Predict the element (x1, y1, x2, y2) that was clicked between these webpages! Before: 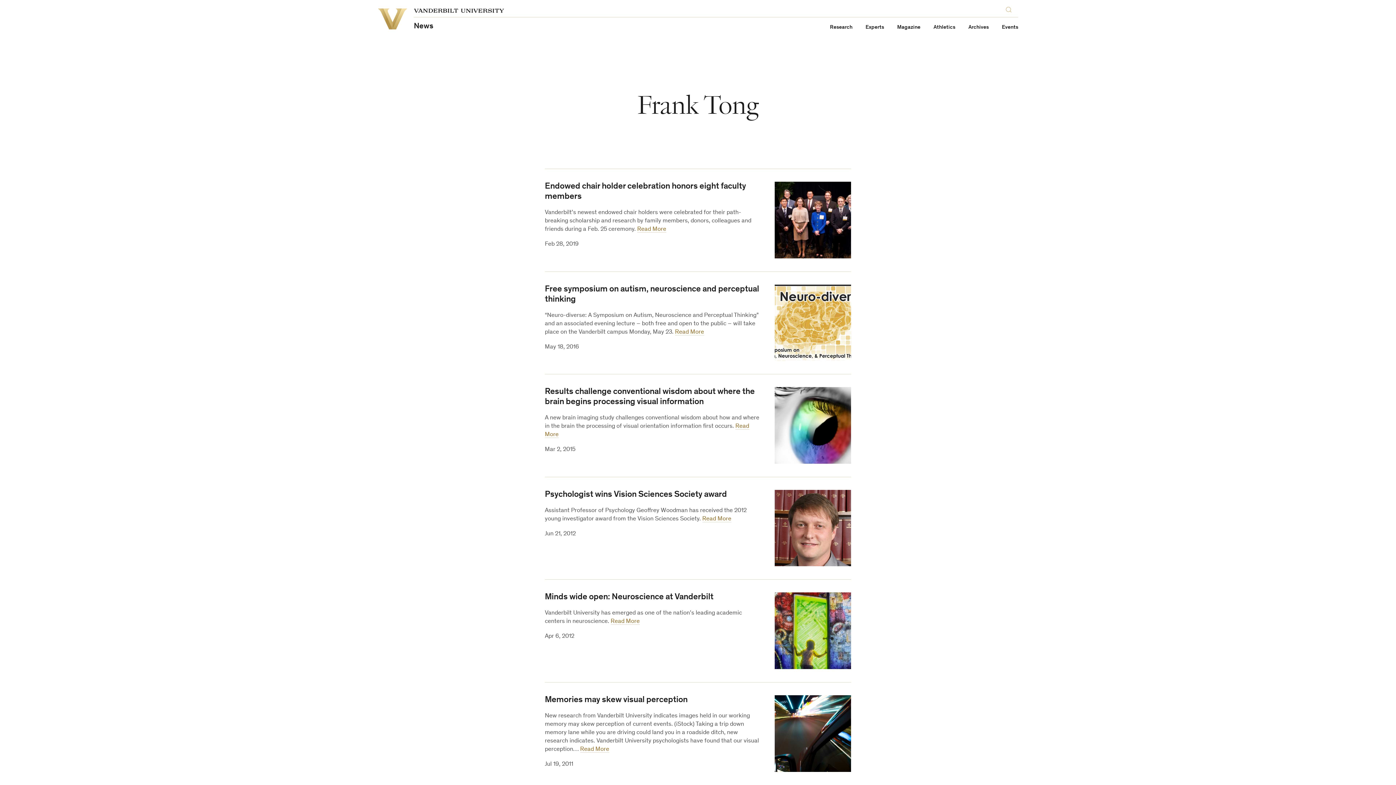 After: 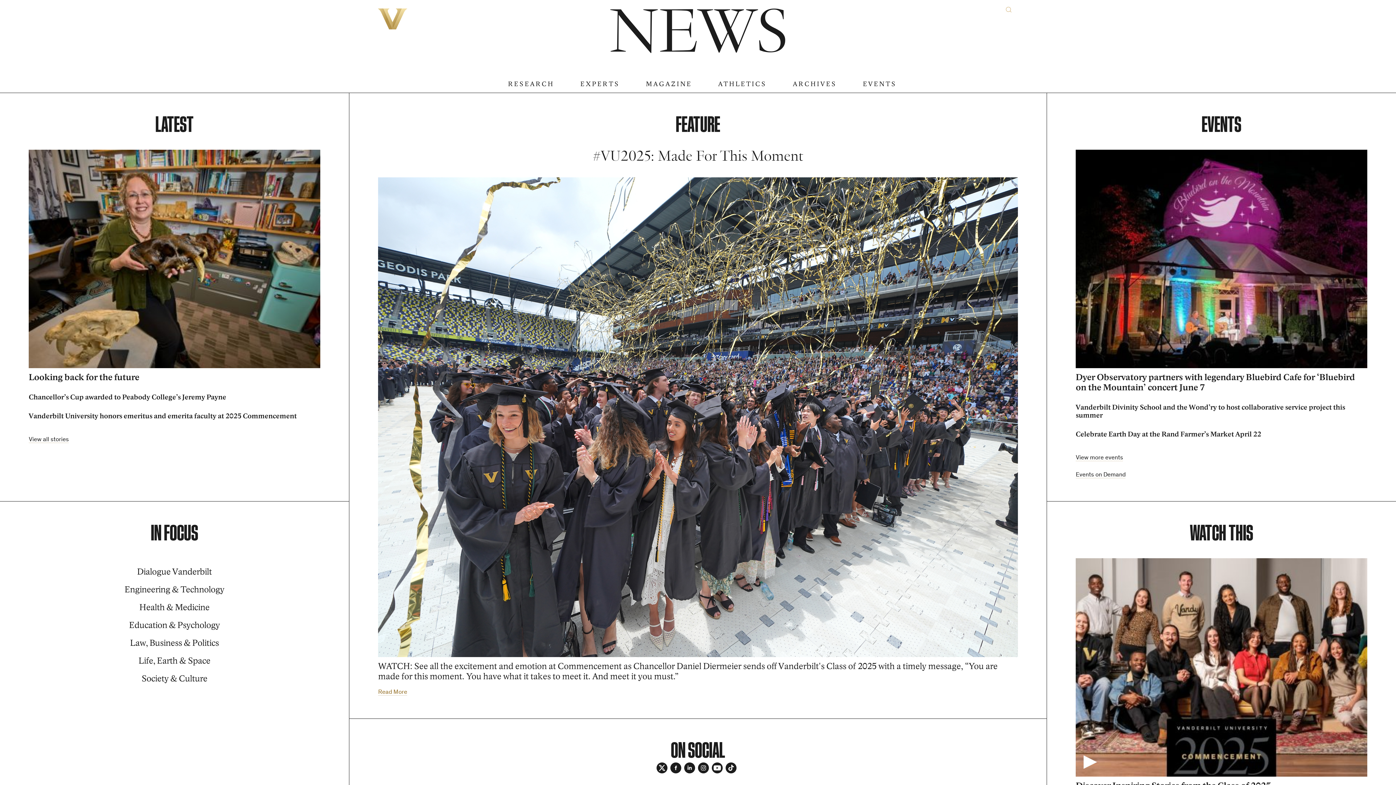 Action: bbox: (413, 21, 433, 31) label: News